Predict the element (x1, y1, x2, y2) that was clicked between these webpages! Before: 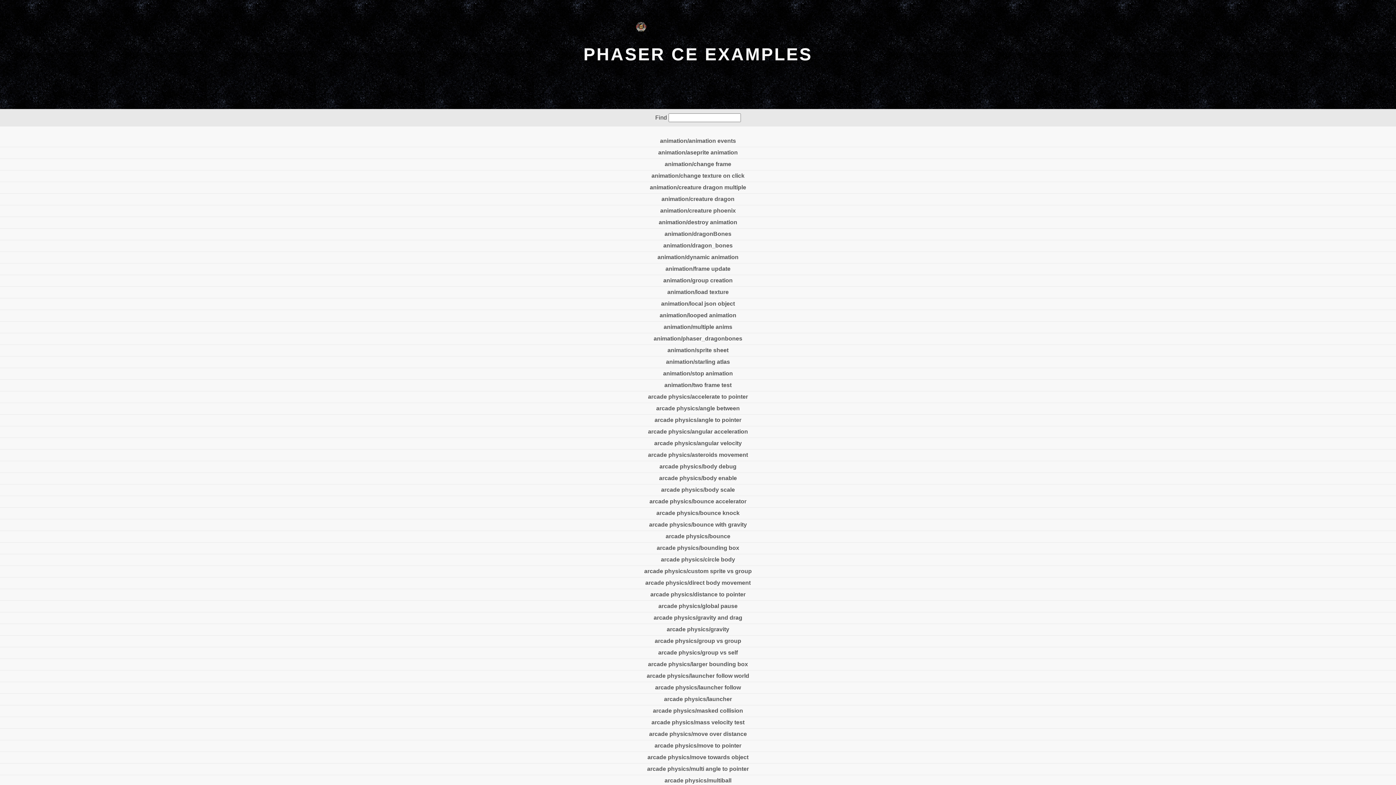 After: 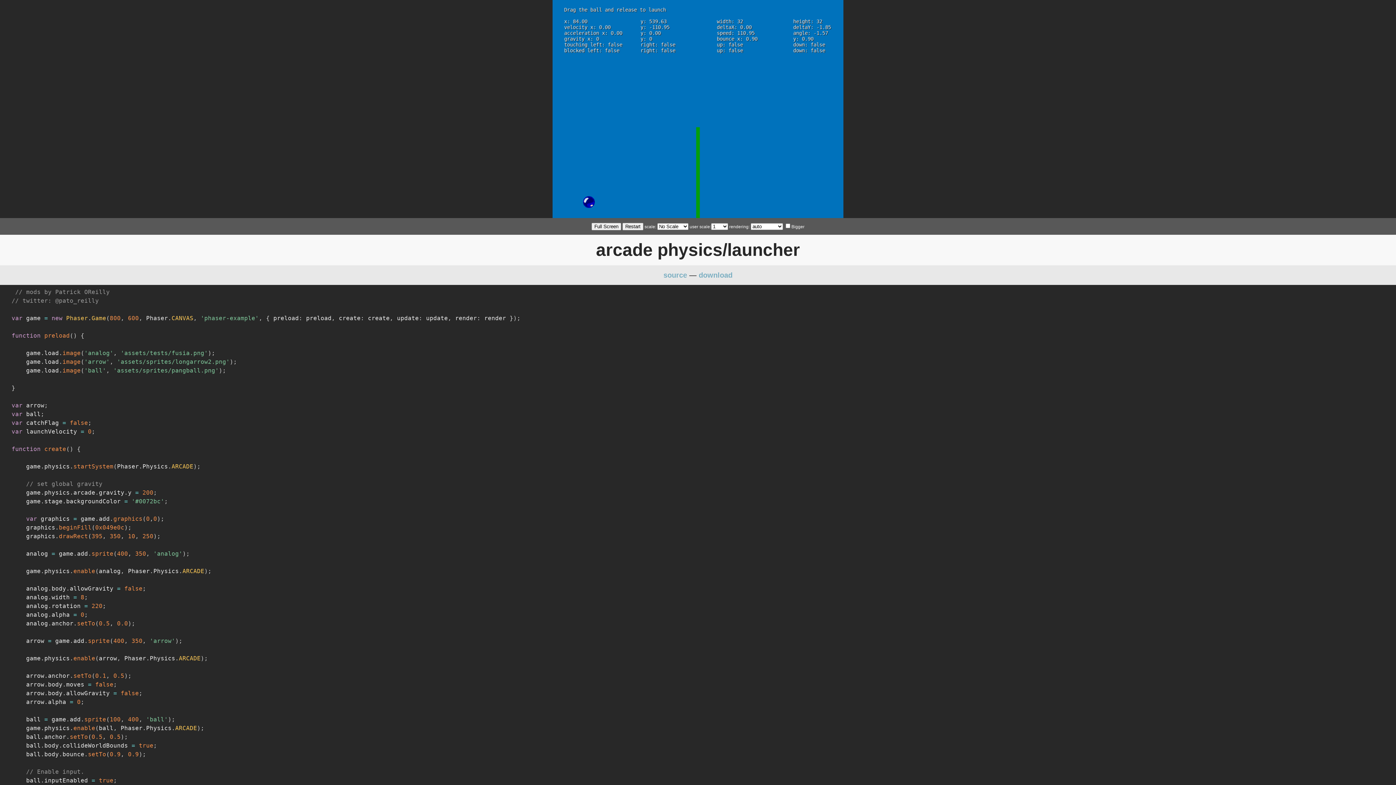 Action: bbox: (0, 693, 1396, 705) label: arcade physics/launcher